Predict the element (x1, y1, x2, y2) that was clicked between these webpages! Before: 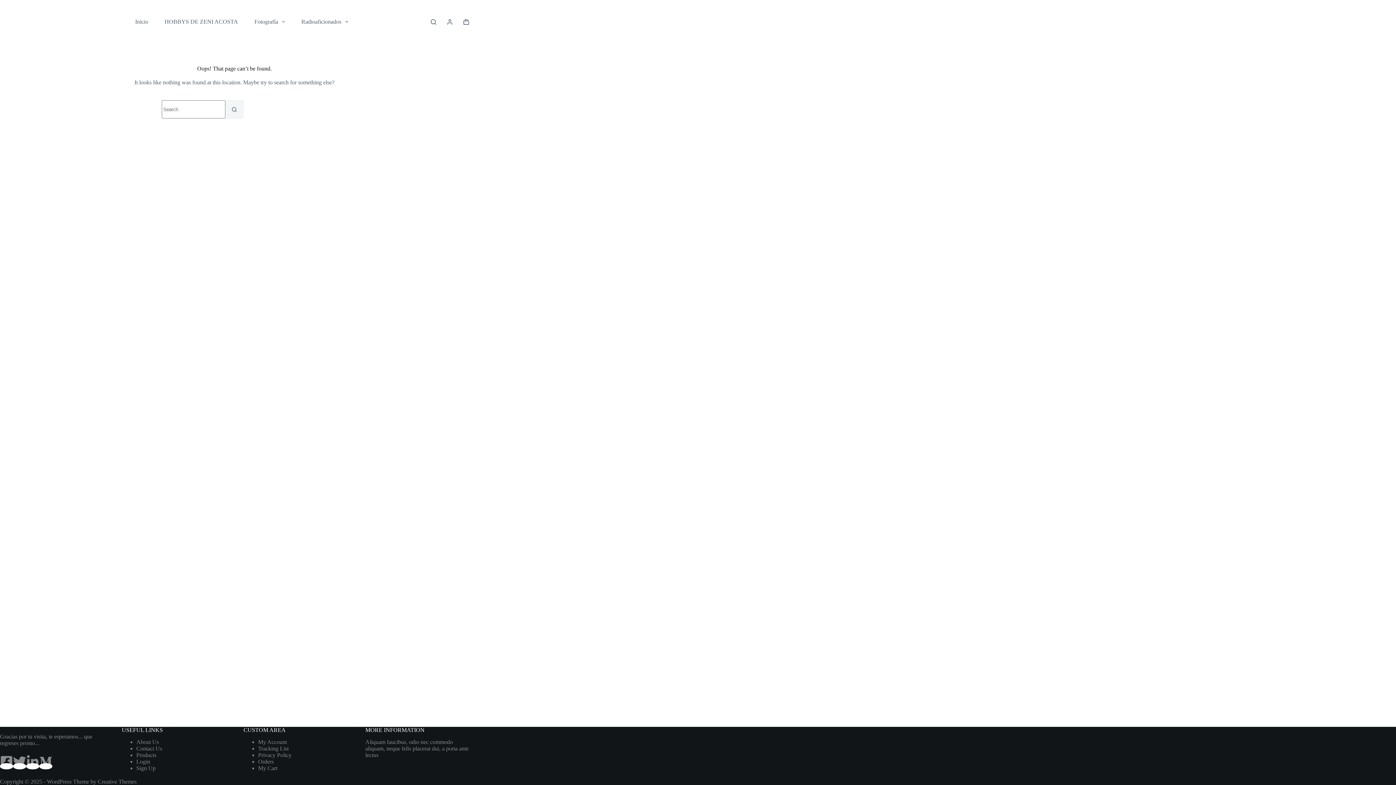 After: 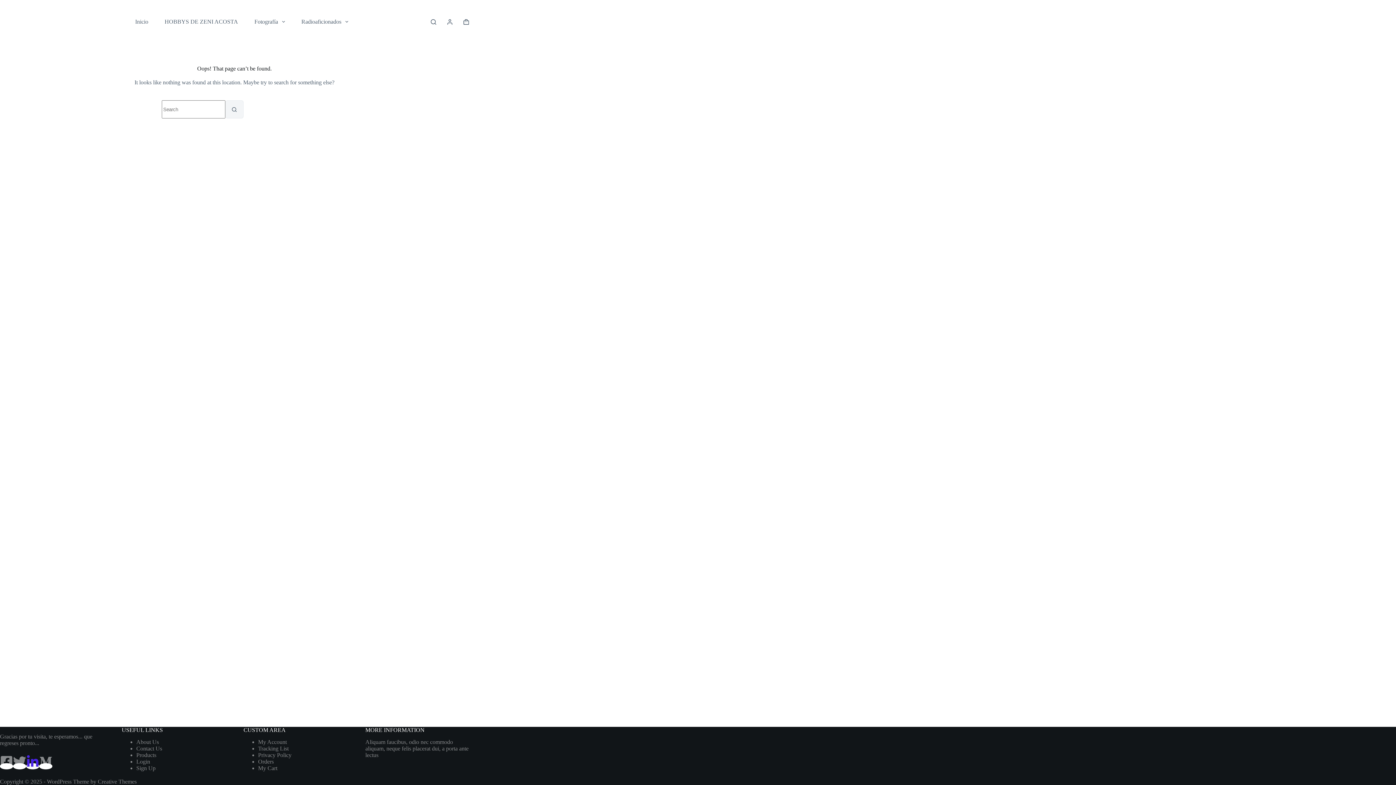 Action: bbox: (26, 763, 39, 769)